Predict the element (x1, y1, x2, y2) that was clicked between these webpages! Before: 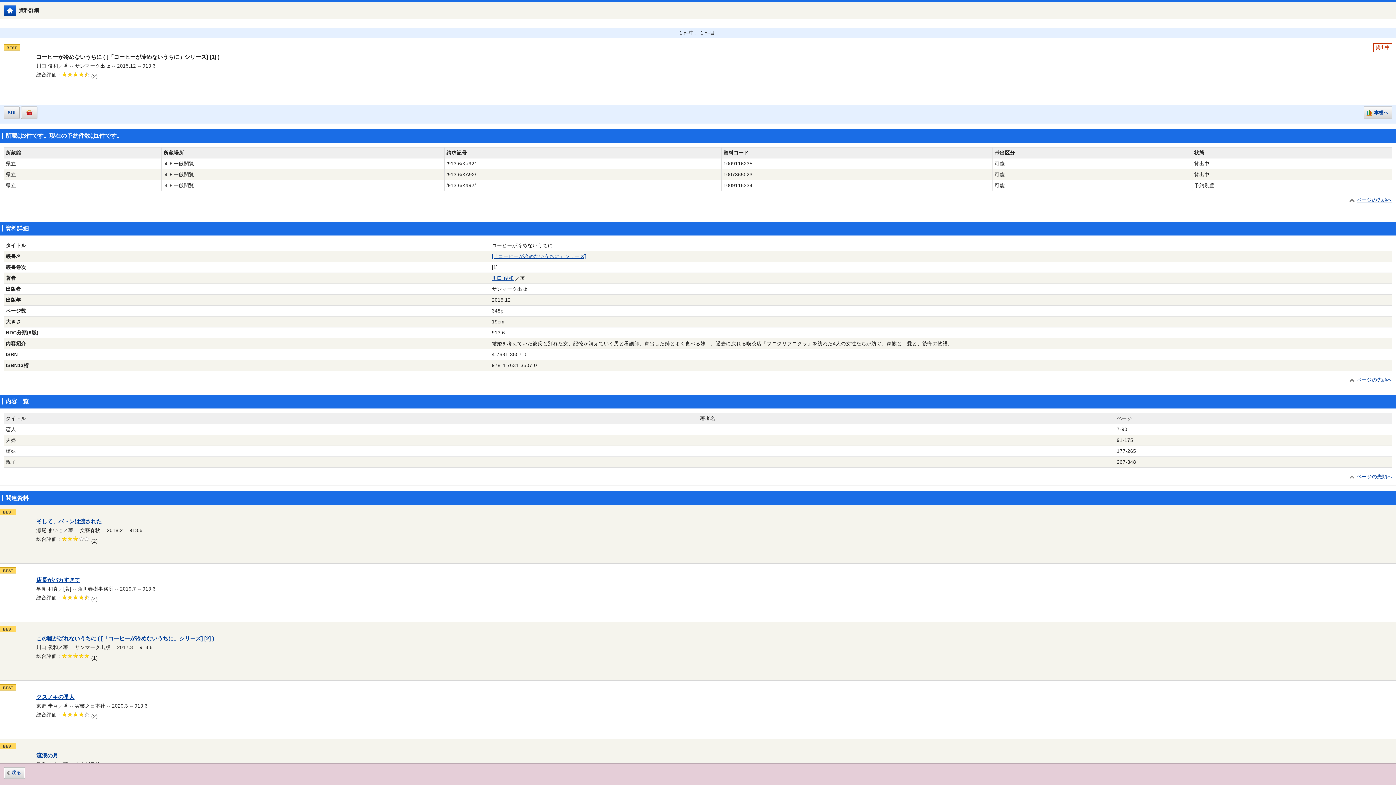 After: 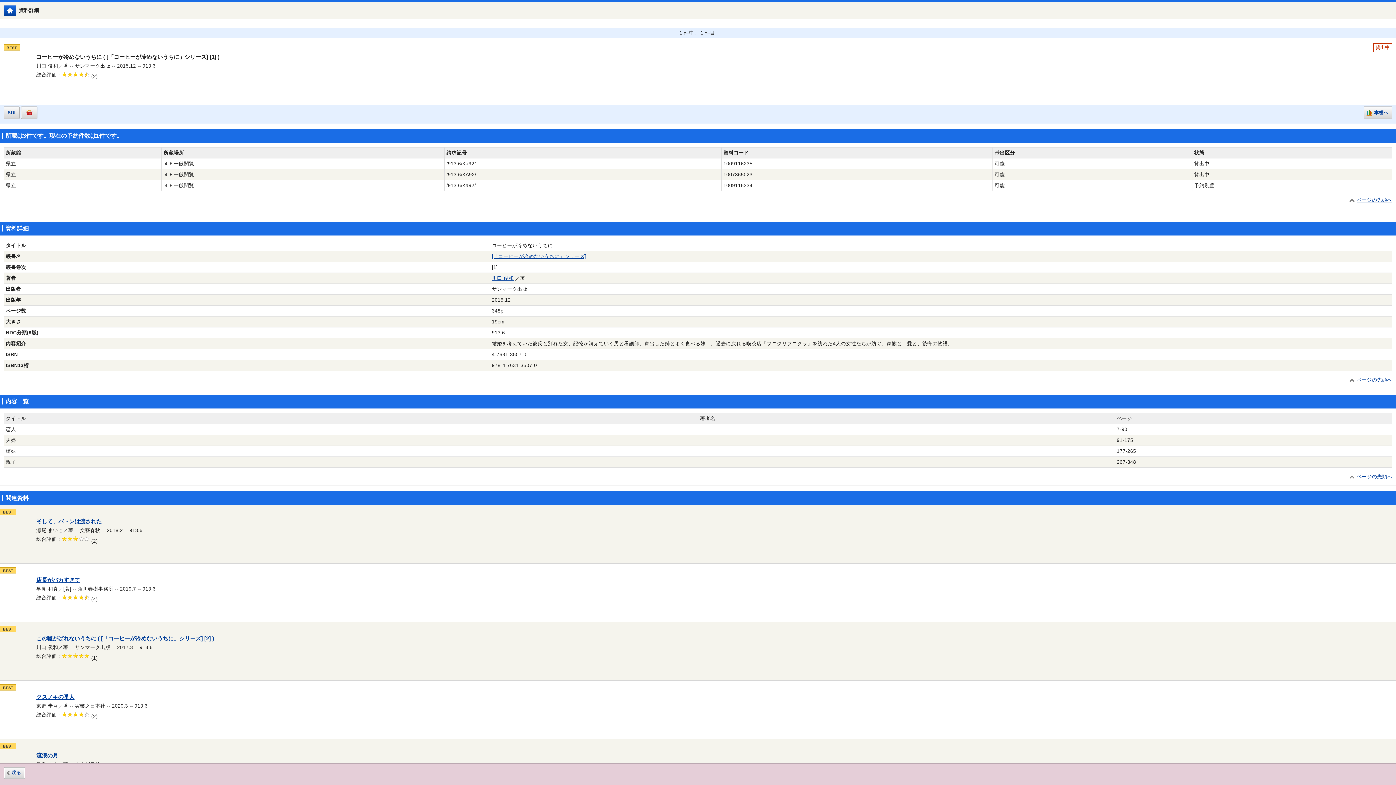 Action: label: 戻る bbox: (4, 767, 25, 779)